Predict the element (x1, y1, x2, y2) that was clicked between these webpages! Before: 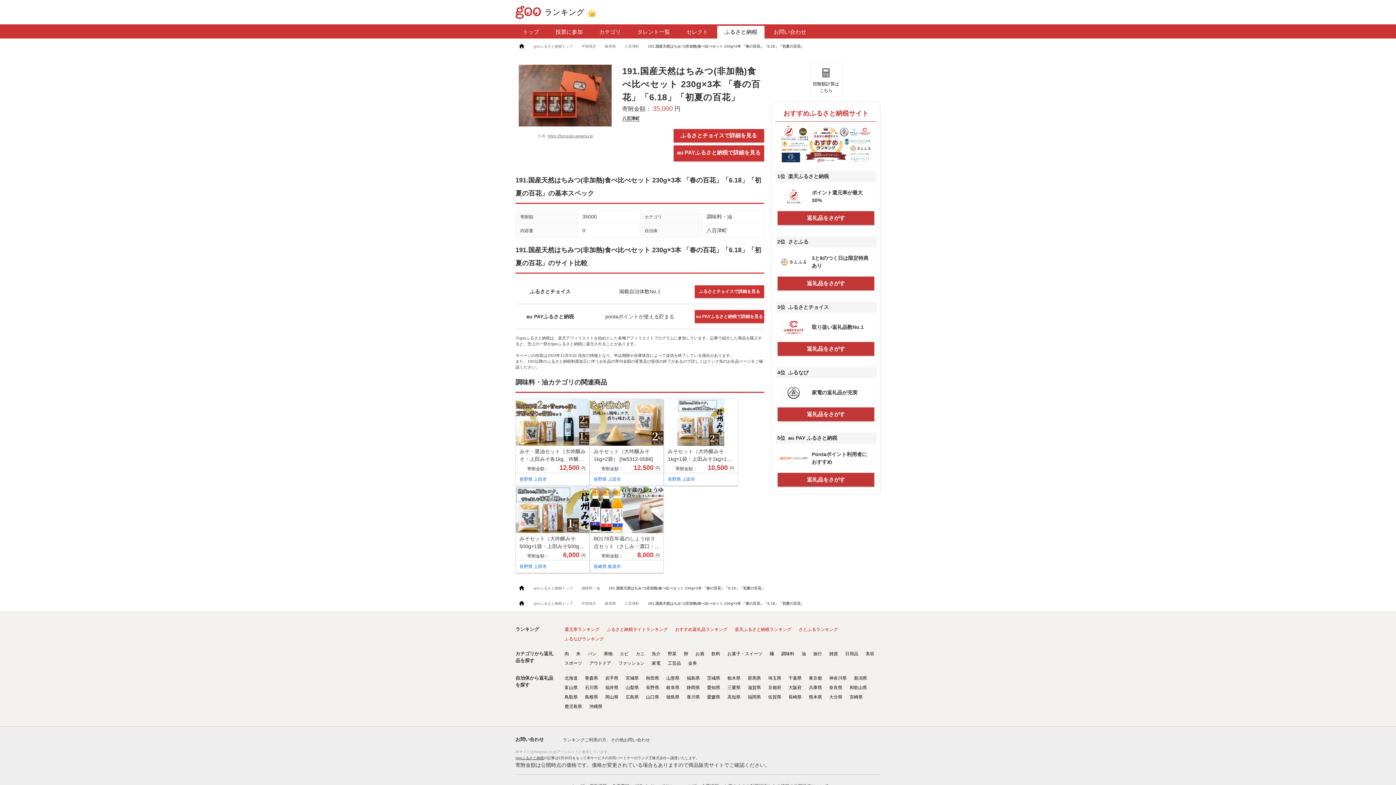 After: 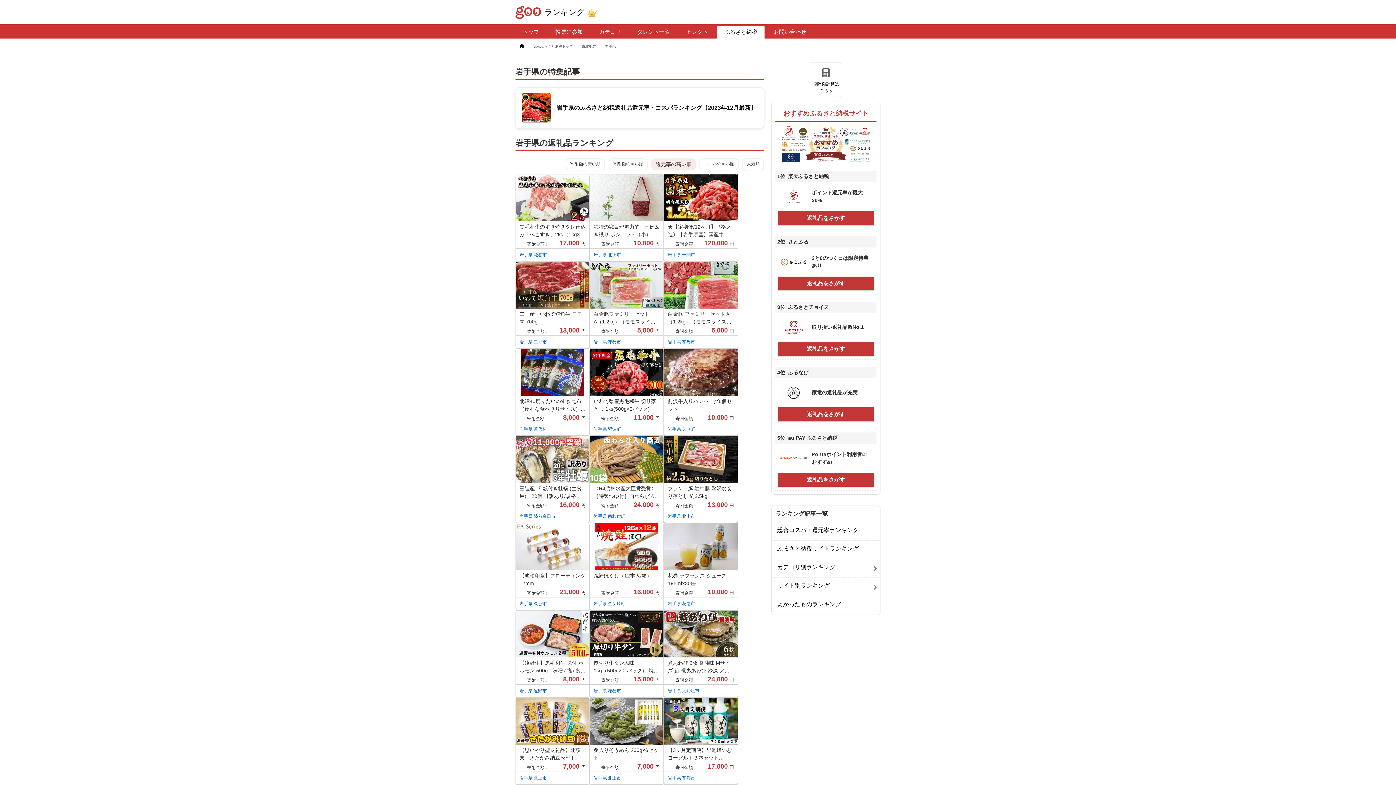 Action: label: 岩手県 bbox: (603, 674, 620, 683)